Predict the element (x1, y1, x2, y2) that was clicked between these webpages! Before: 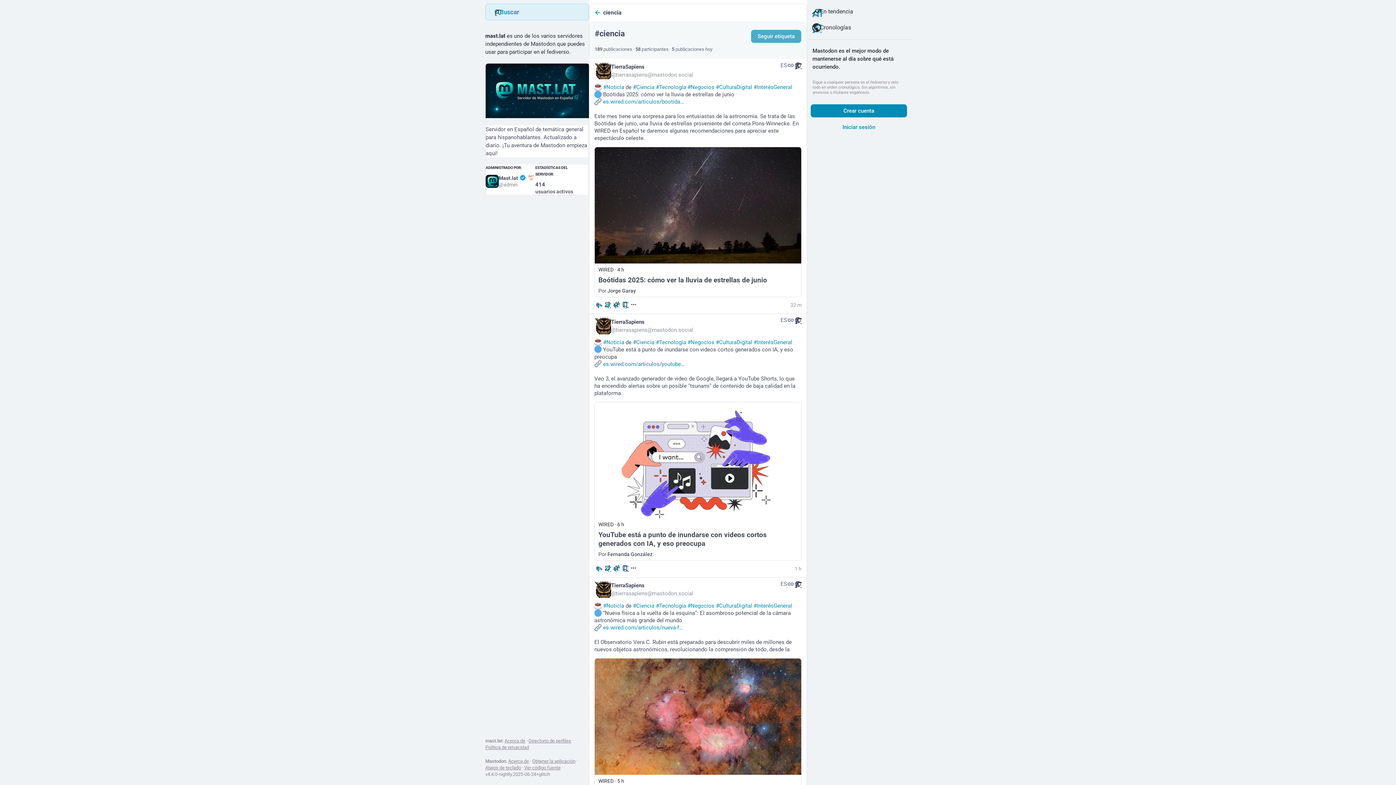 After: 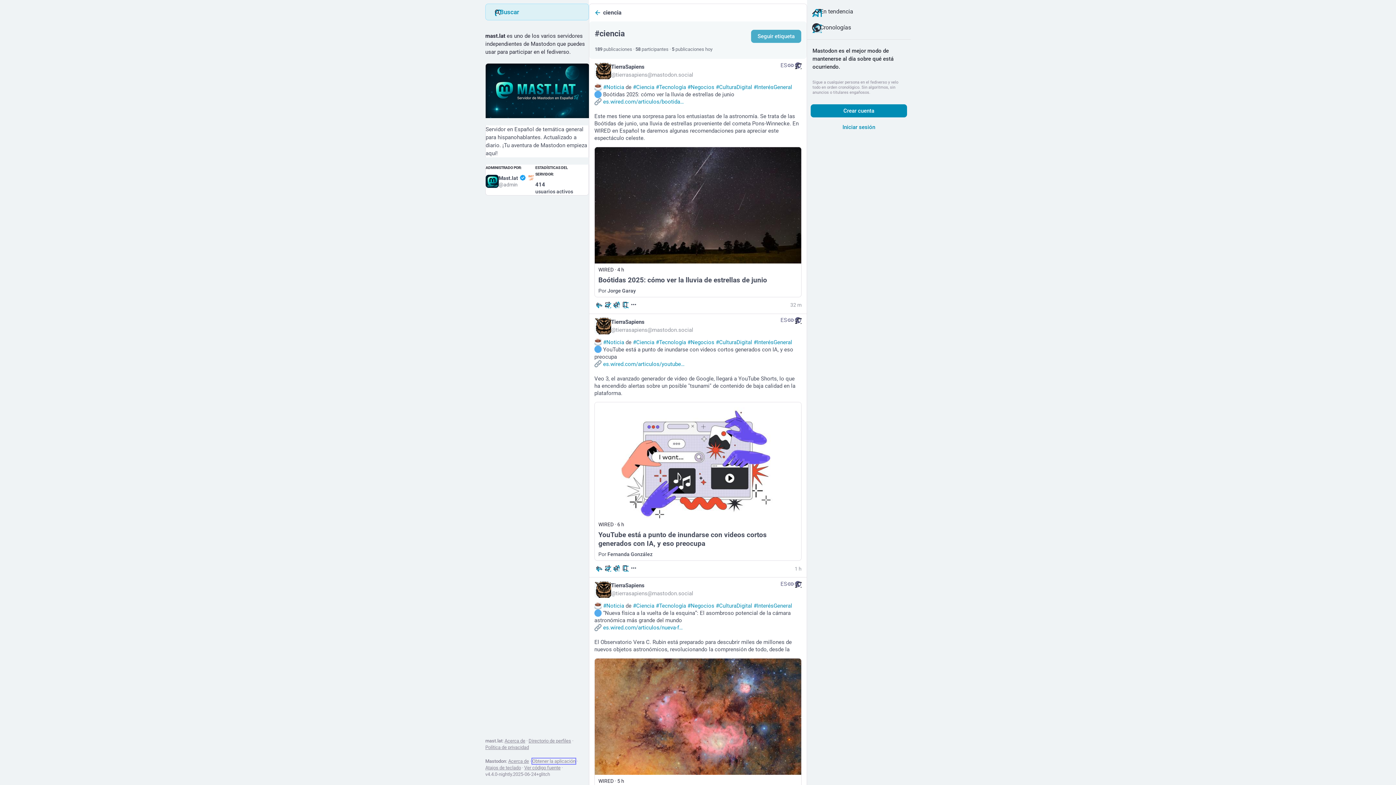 Action: label: Obtener la aplicación bbox: (532, 758, 575, 764)